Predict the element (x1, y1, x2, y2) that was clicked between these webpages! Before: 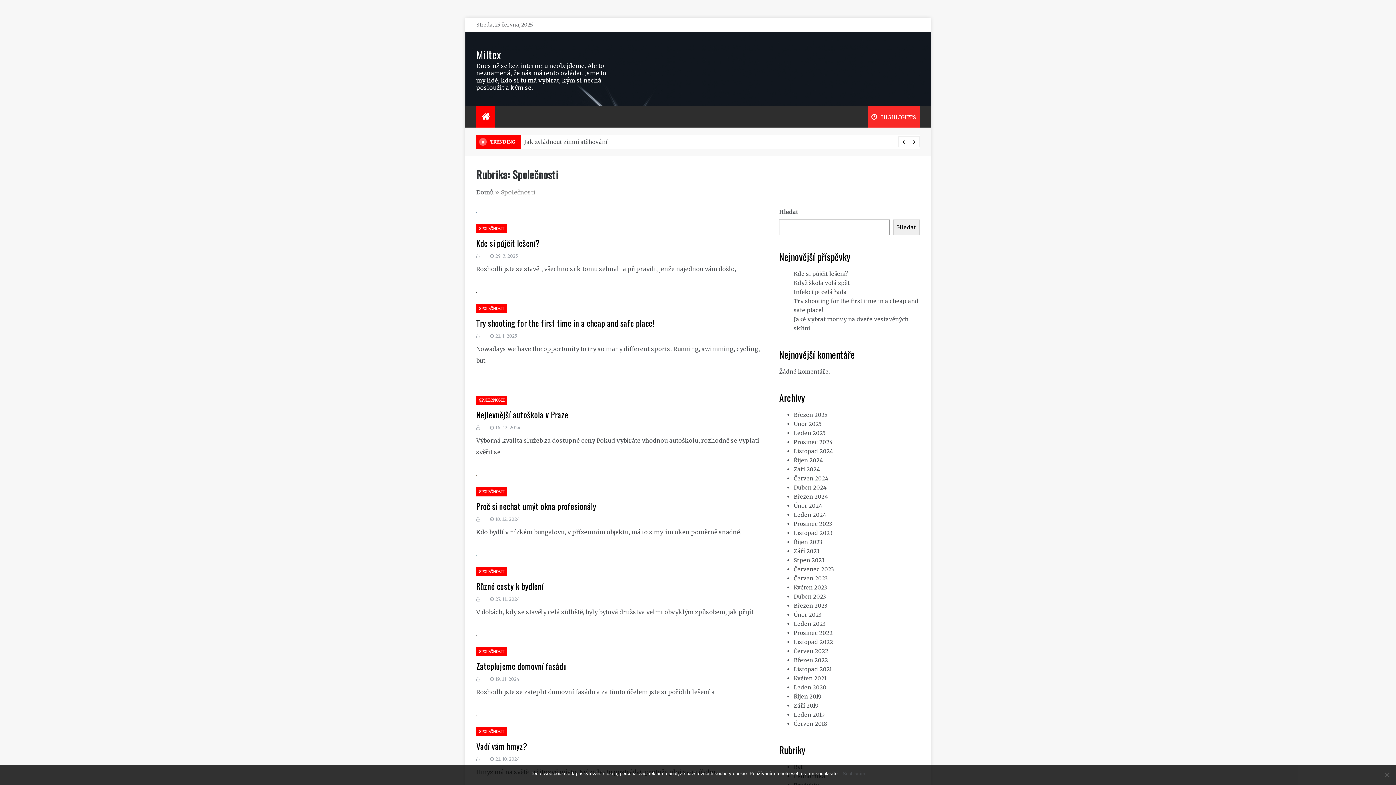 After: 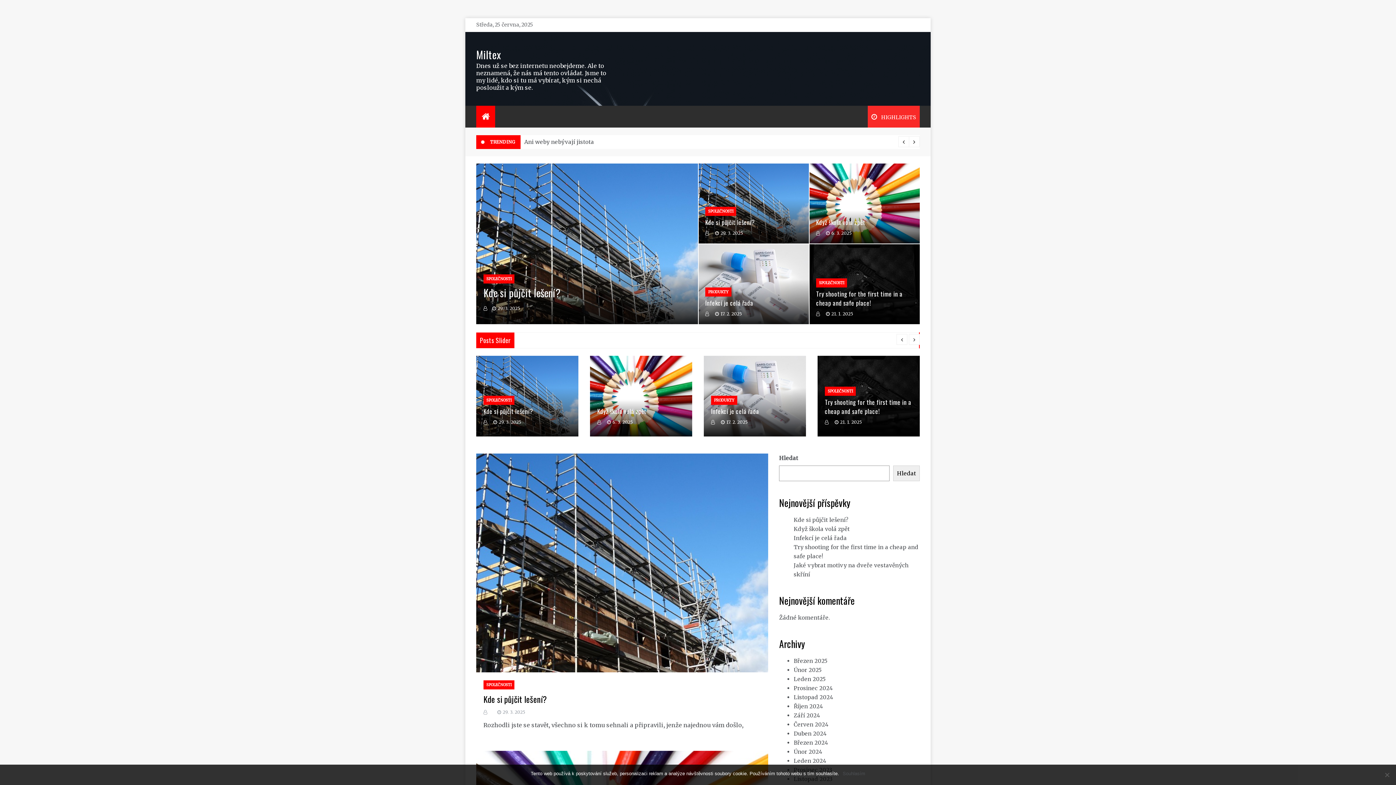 Action: bbox: (793, 693, 821, 700) label: Říjen 2019